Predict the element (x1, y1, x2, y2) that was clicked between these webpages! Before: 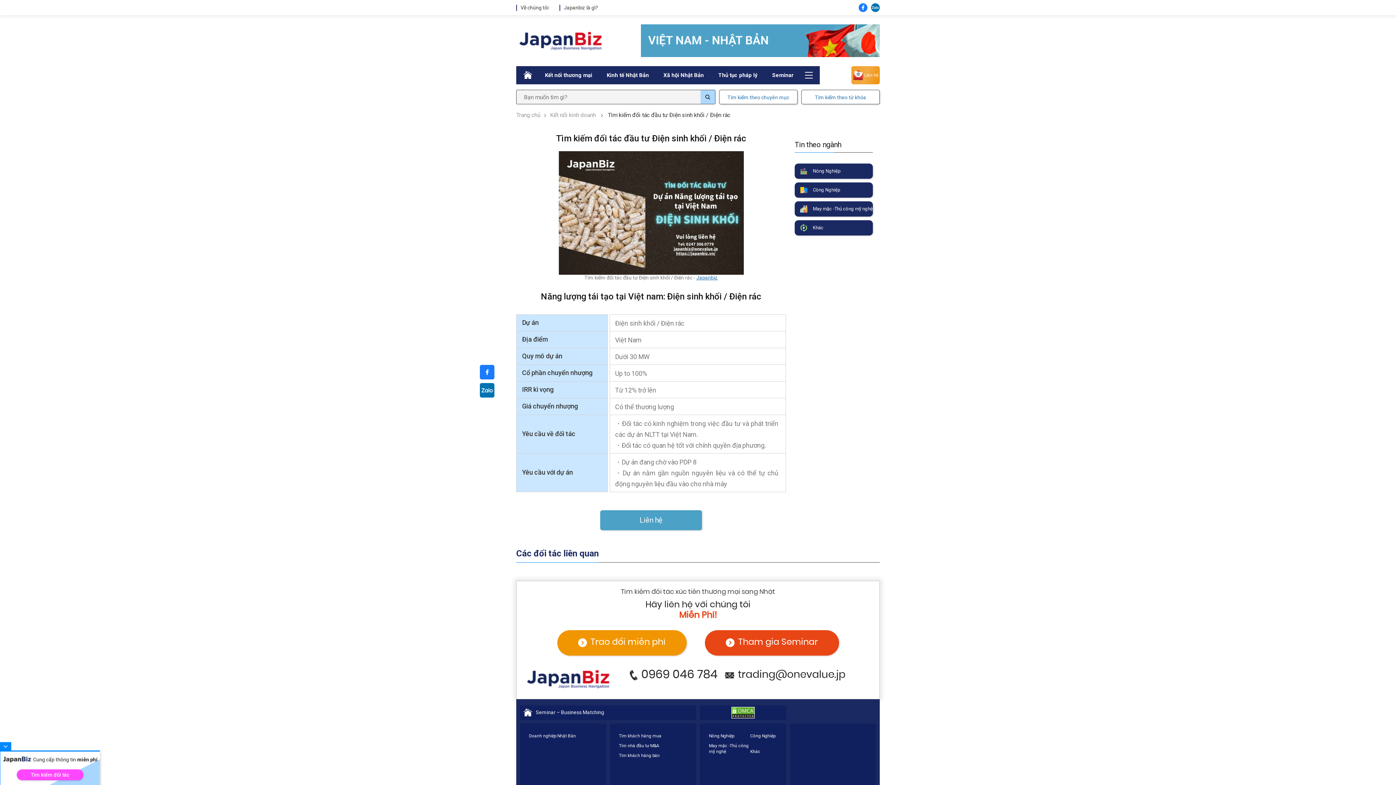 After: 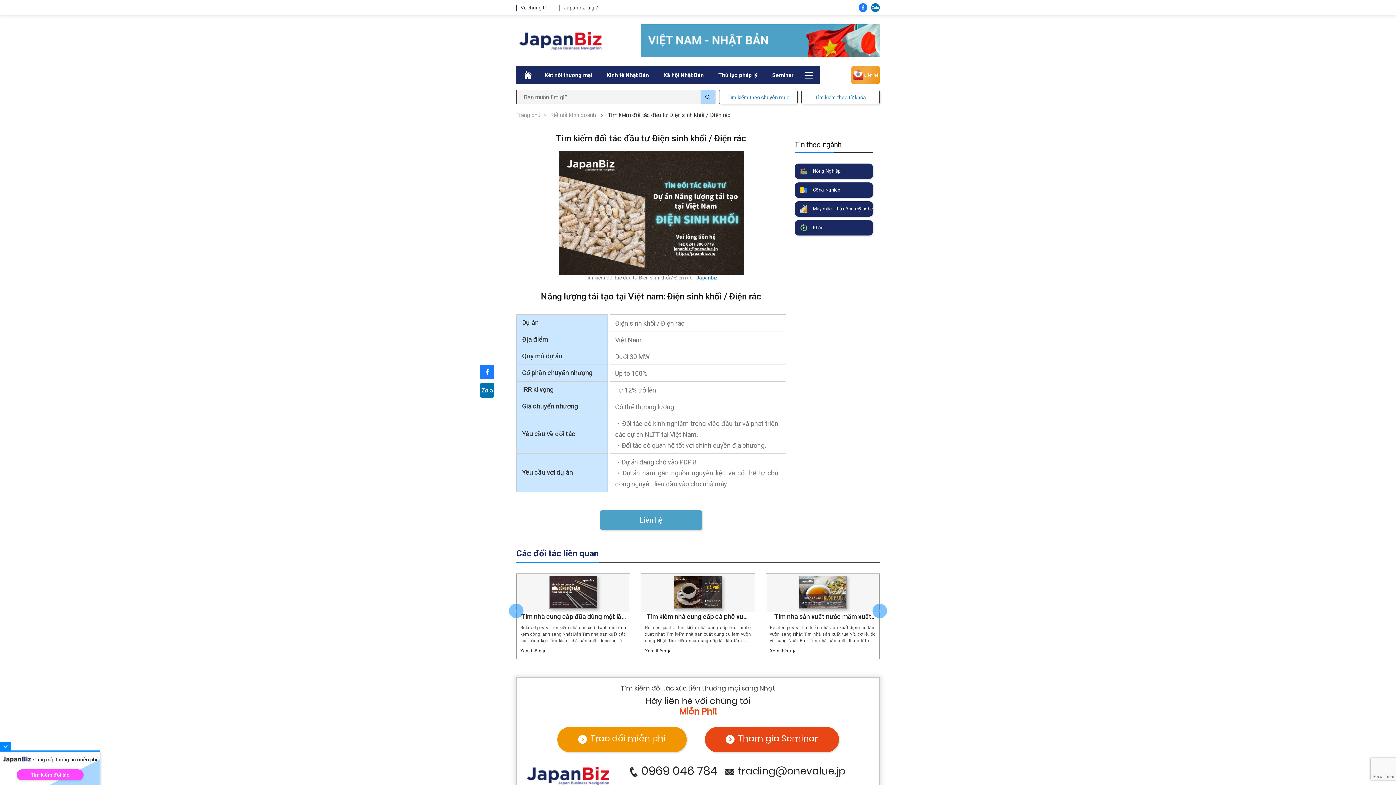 Action: bbox: (738, 669, 845, 681) label: trading@onevalue.jp